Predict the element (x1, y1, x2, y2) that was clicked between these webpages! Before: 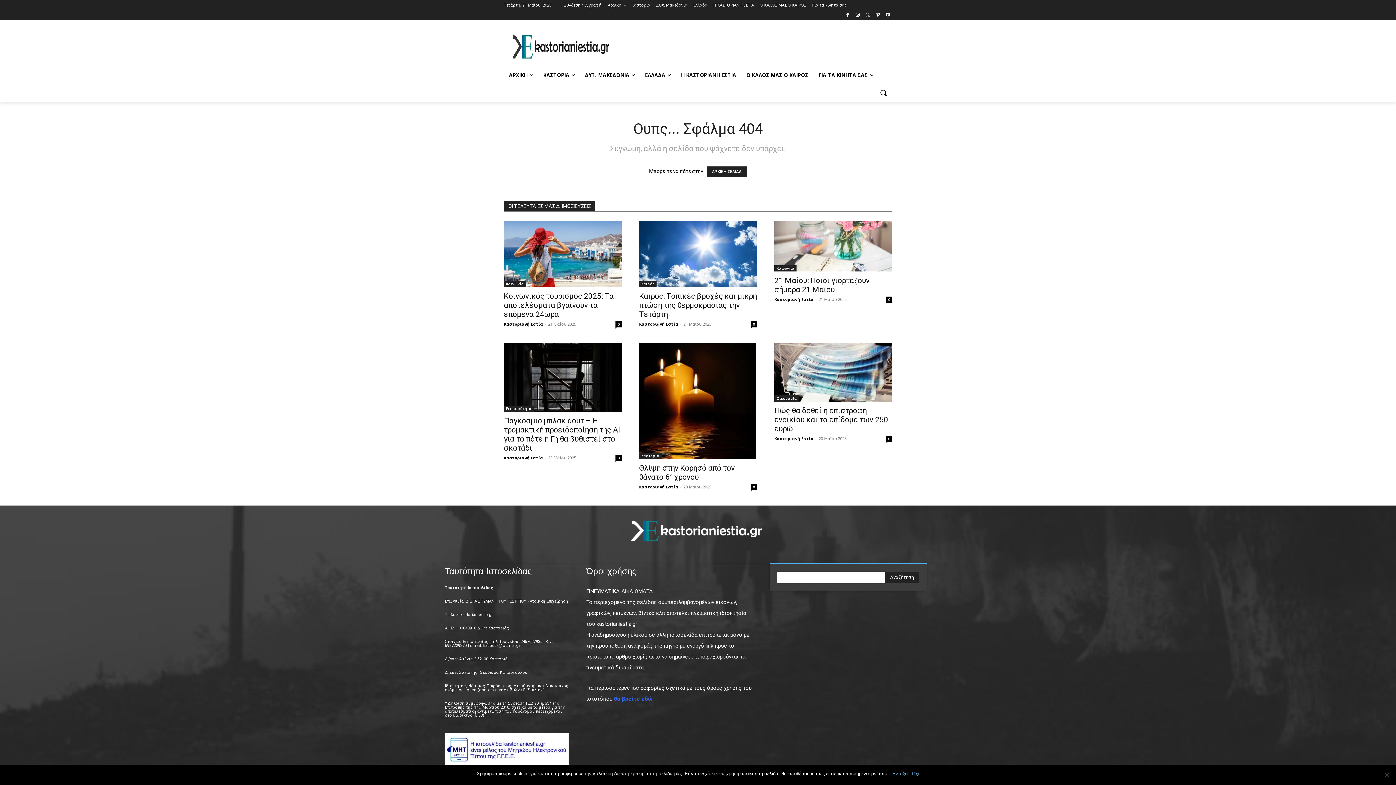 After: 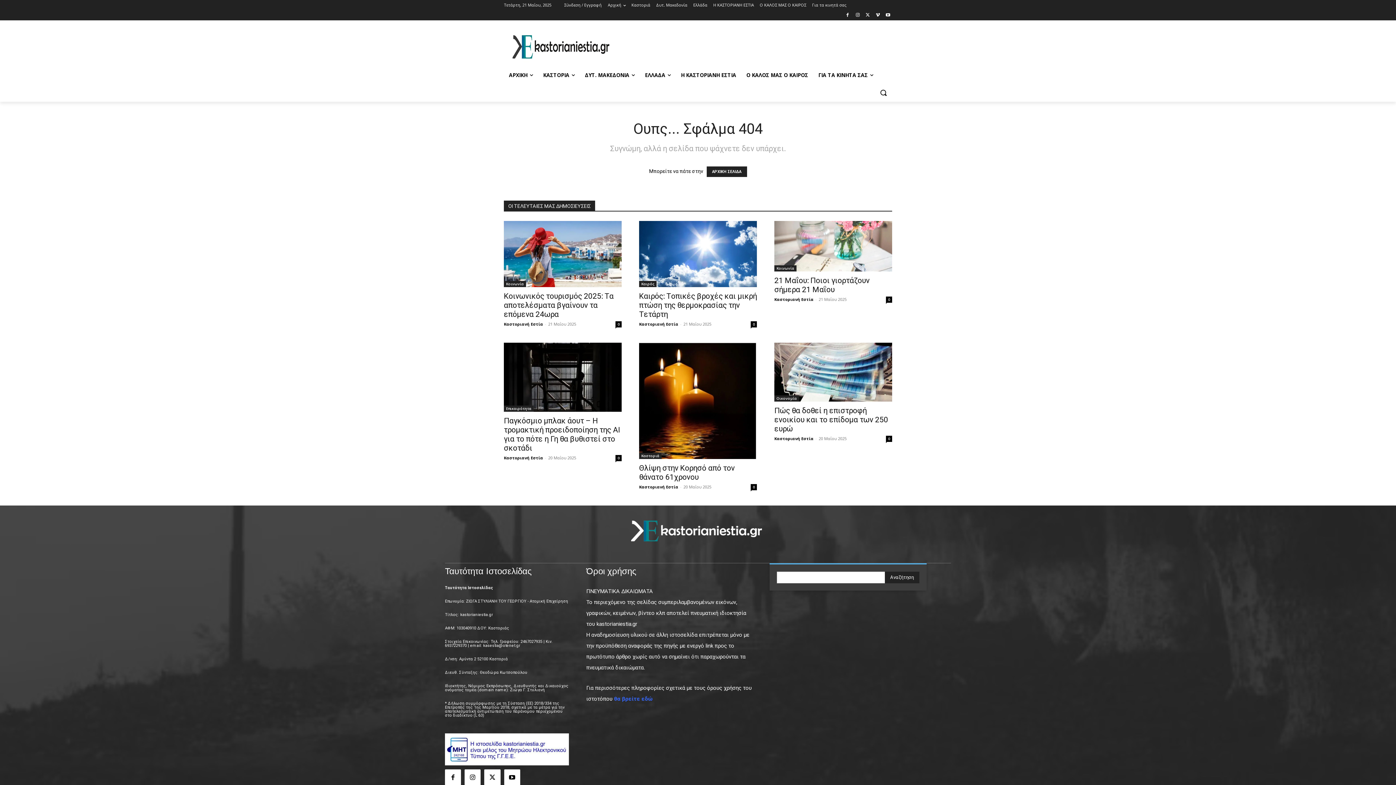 Action: bbox: (912, 770, 919, 777) label: Όχι